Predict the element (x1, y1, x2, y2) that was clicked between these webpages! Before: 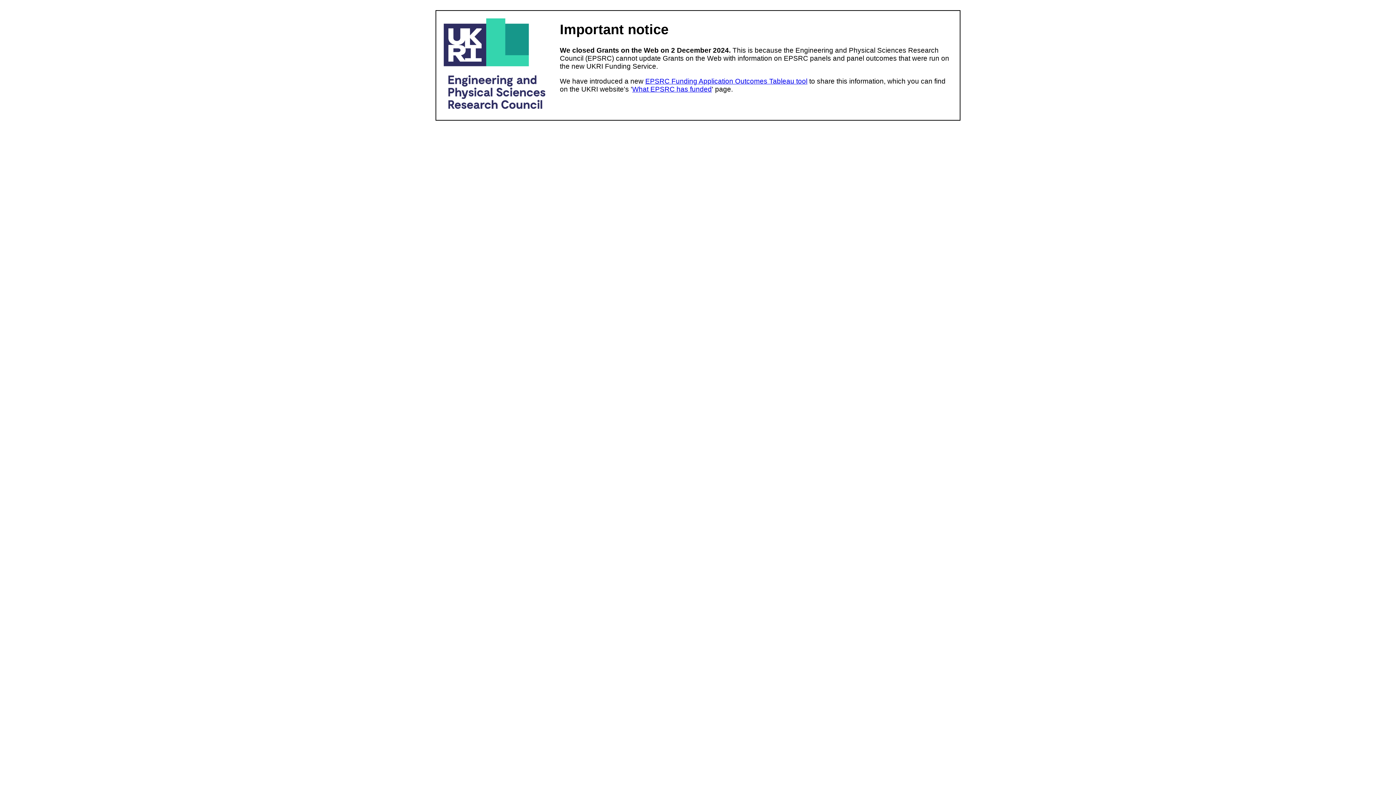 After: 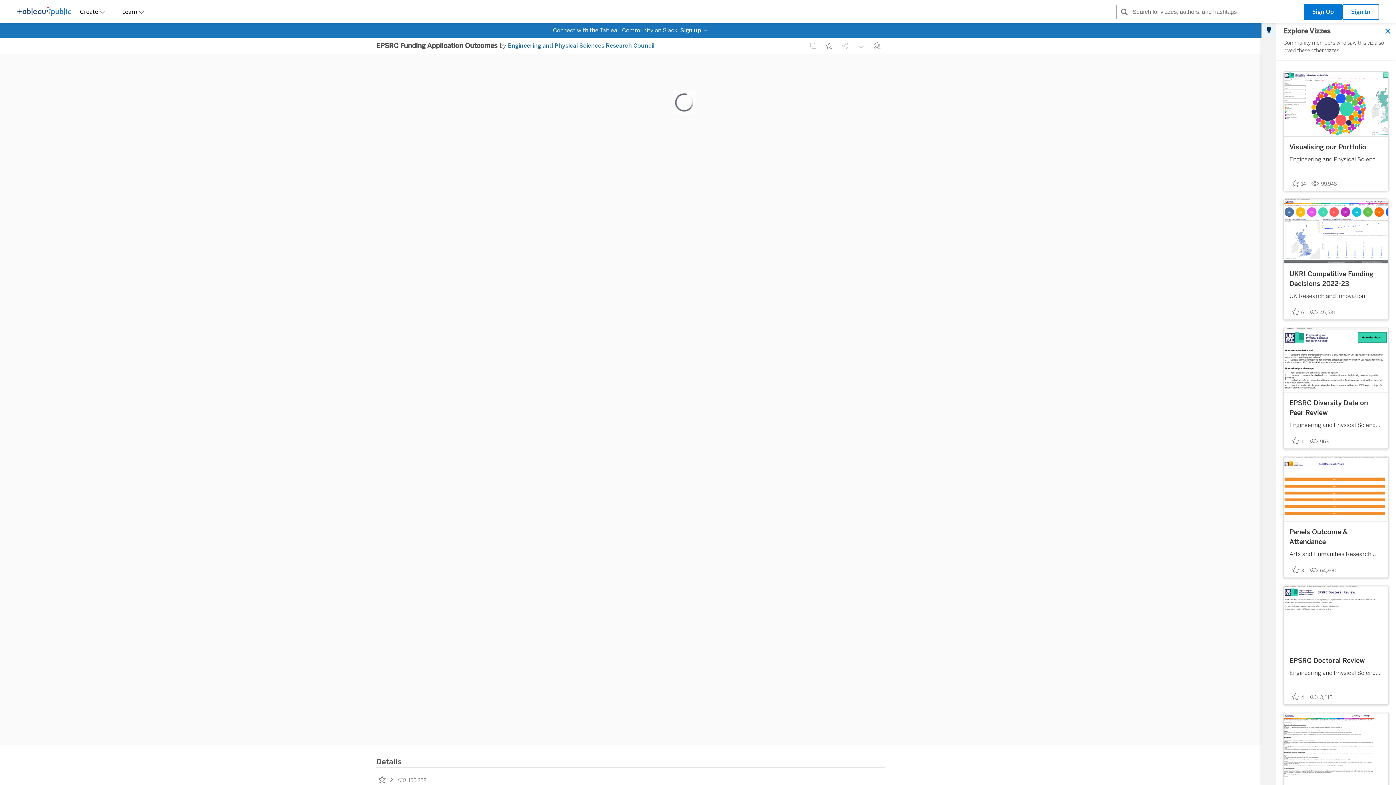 Action: bbox: (645, 77, 807, 85) label: EPSRC Funding Application Outcomes Tableau tool